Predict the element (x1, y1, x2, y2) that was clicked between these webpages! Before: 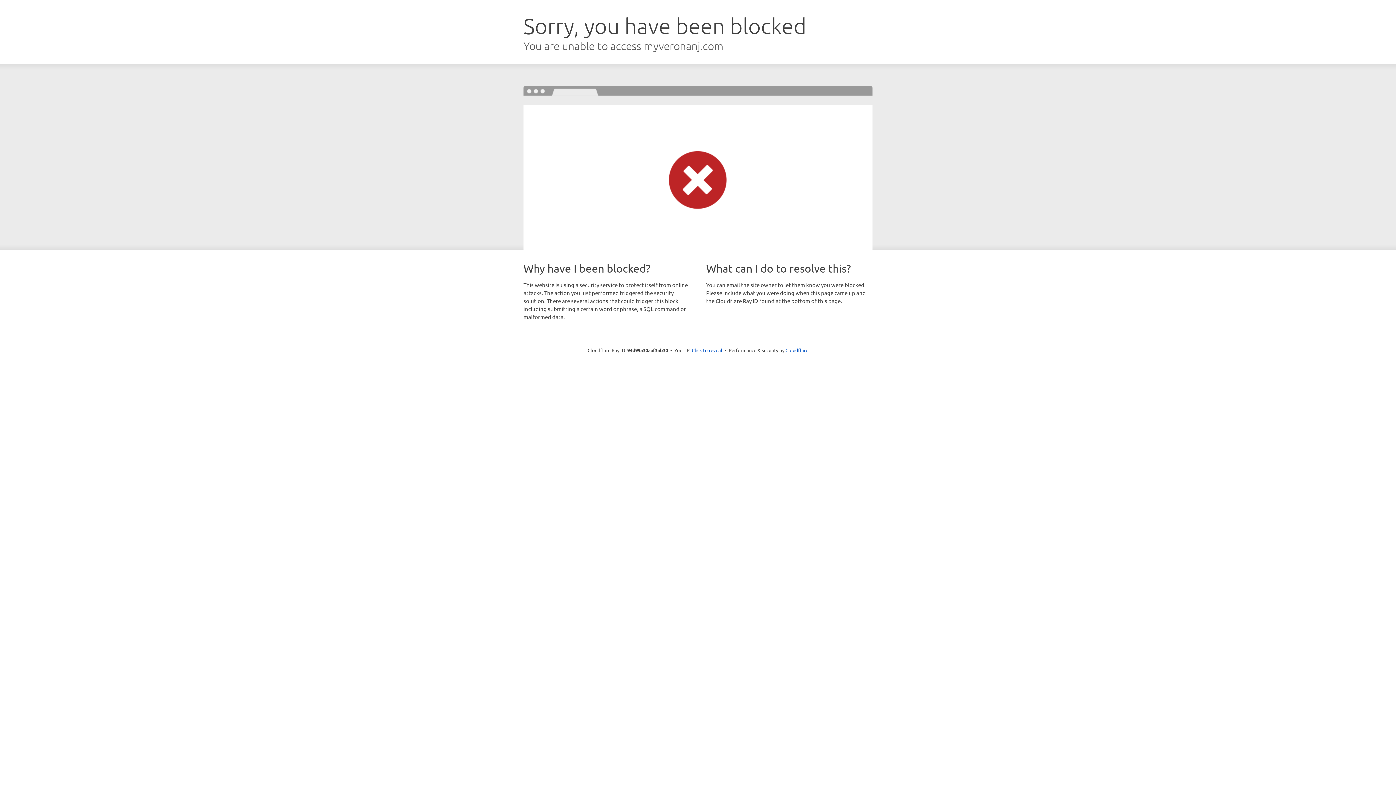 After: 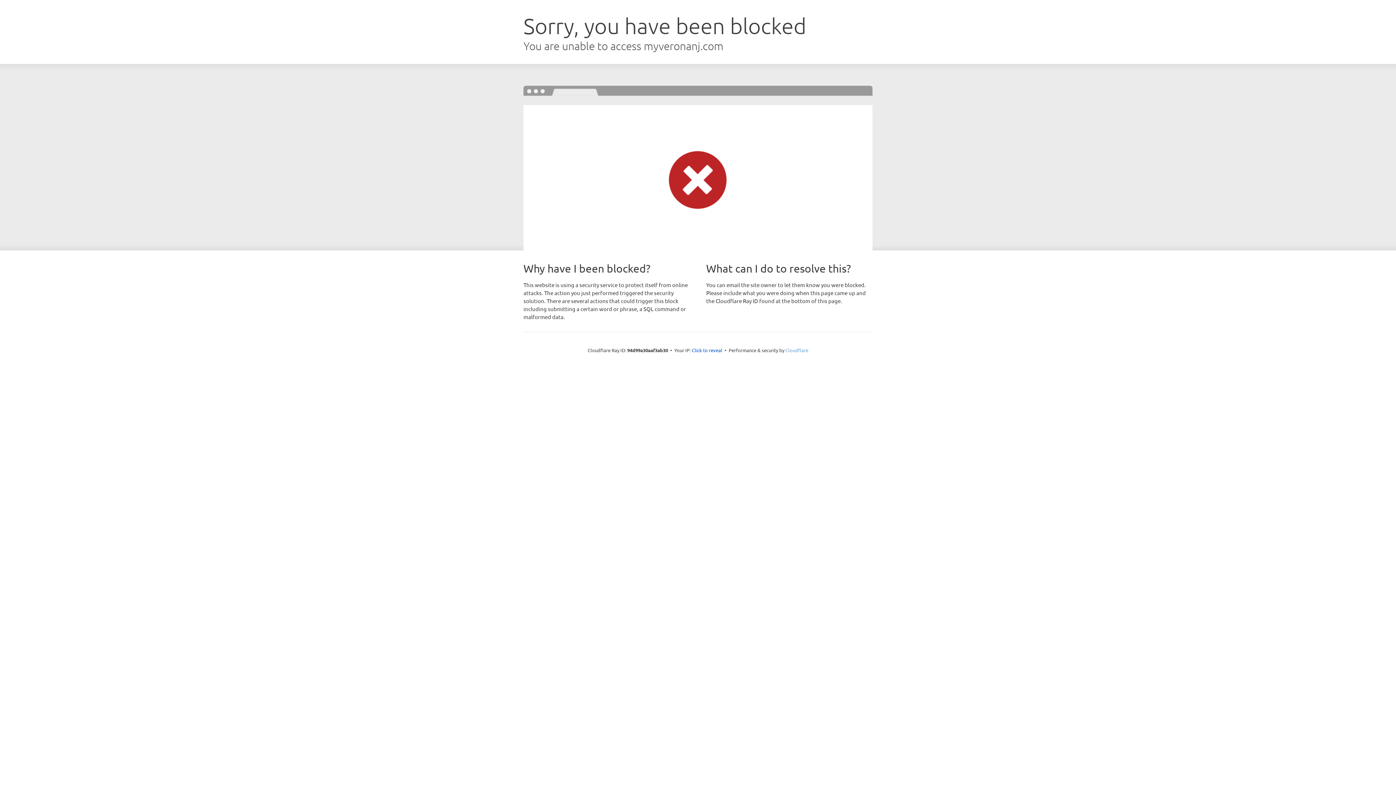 Action: bbox: (785, 347, 808, 353) label: Cloudflare